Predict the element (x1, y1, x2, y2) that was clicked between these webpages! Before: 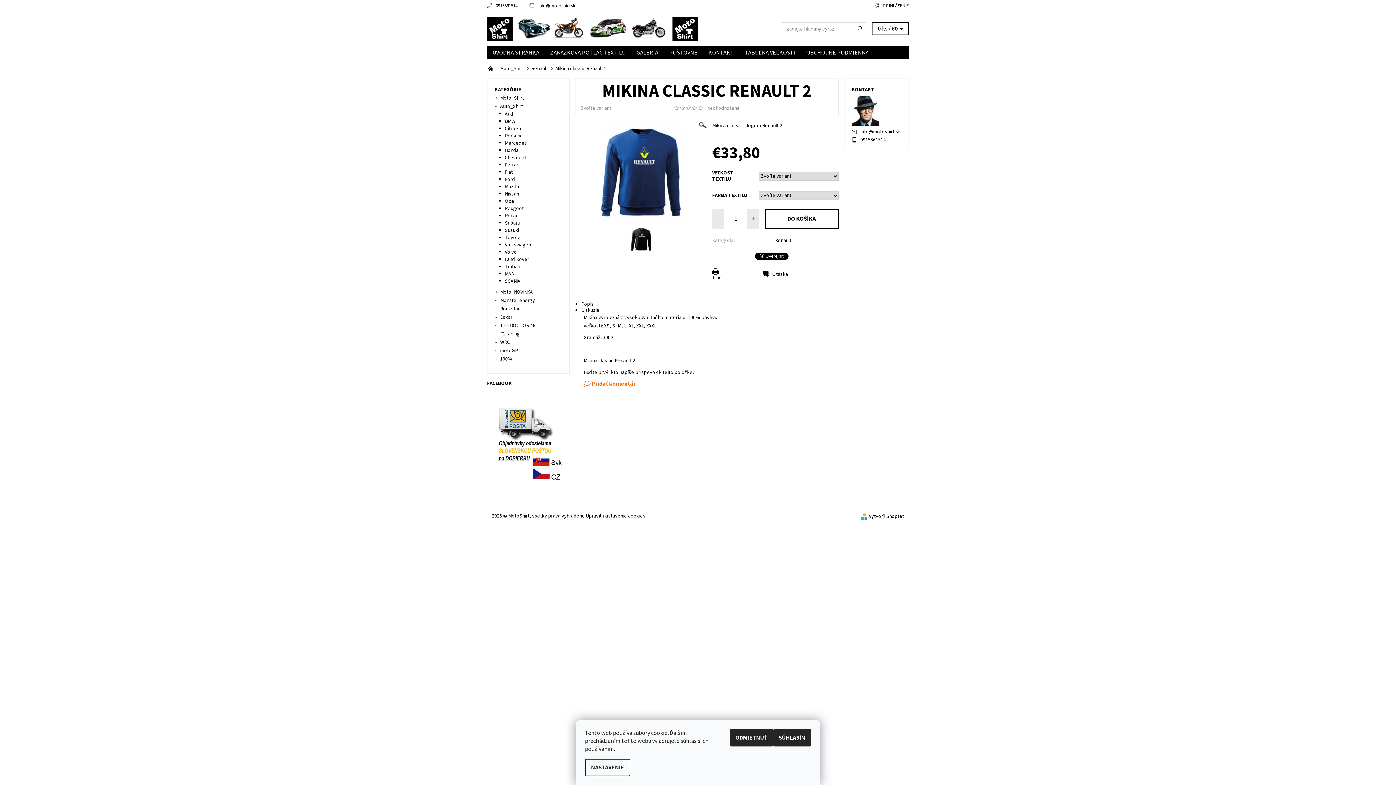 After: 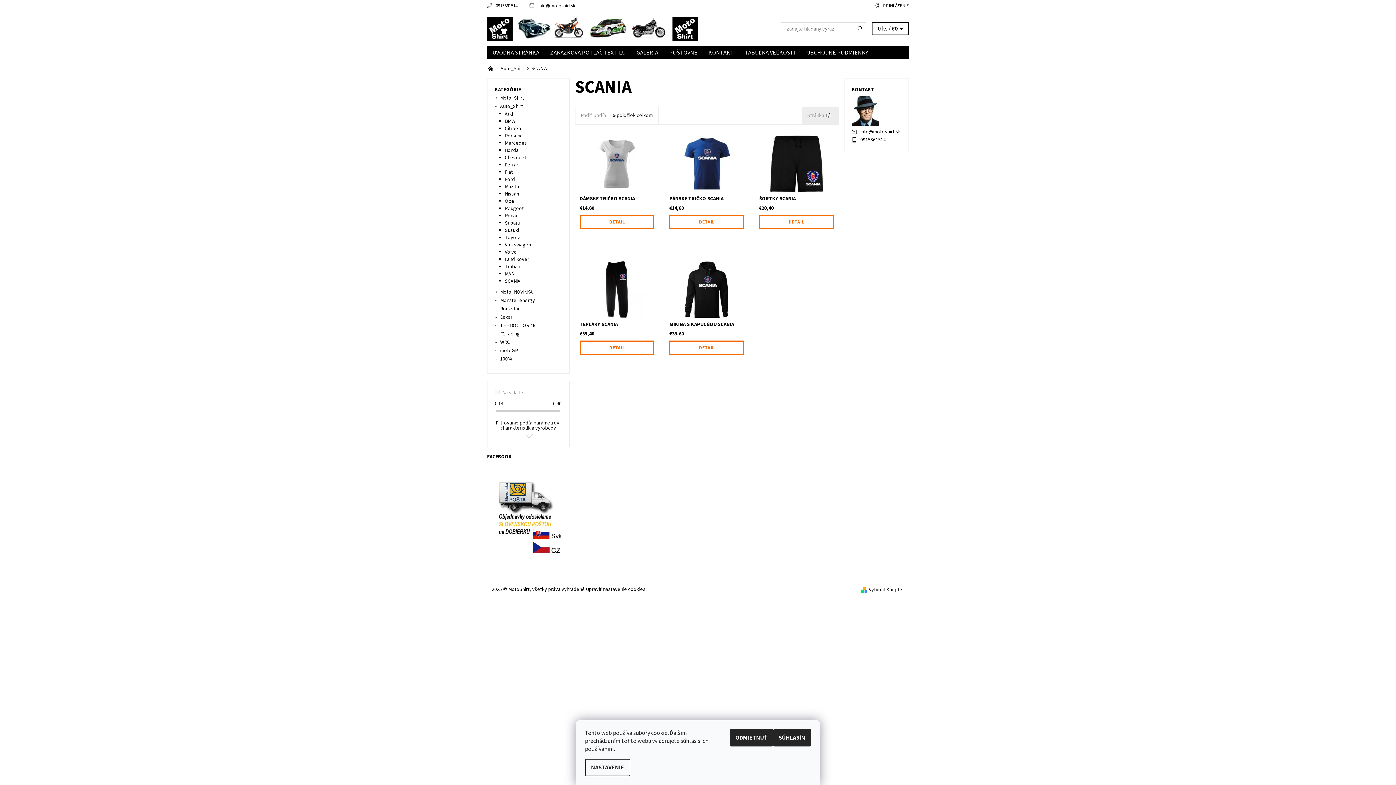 Action: bbox: (505, 277, 520, 285) label: SCANIA